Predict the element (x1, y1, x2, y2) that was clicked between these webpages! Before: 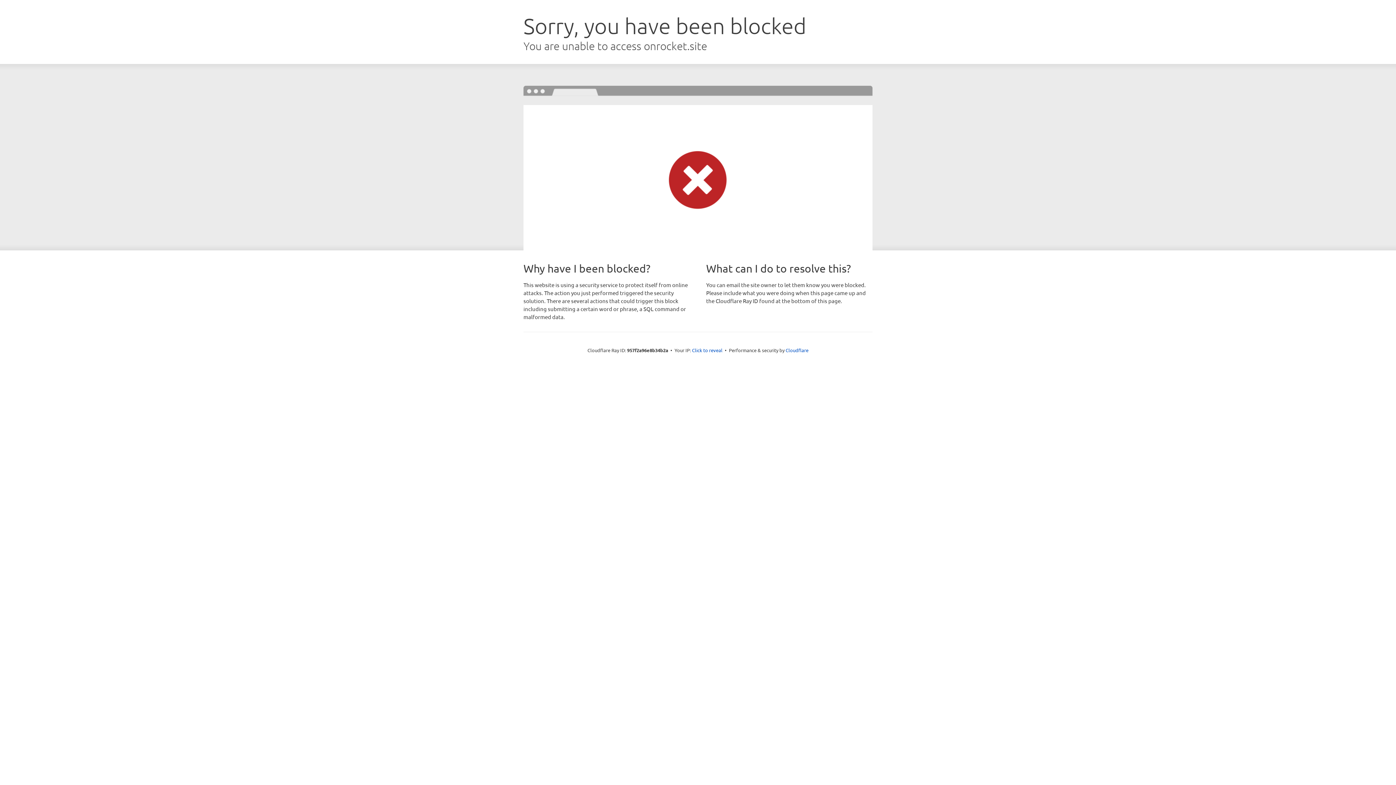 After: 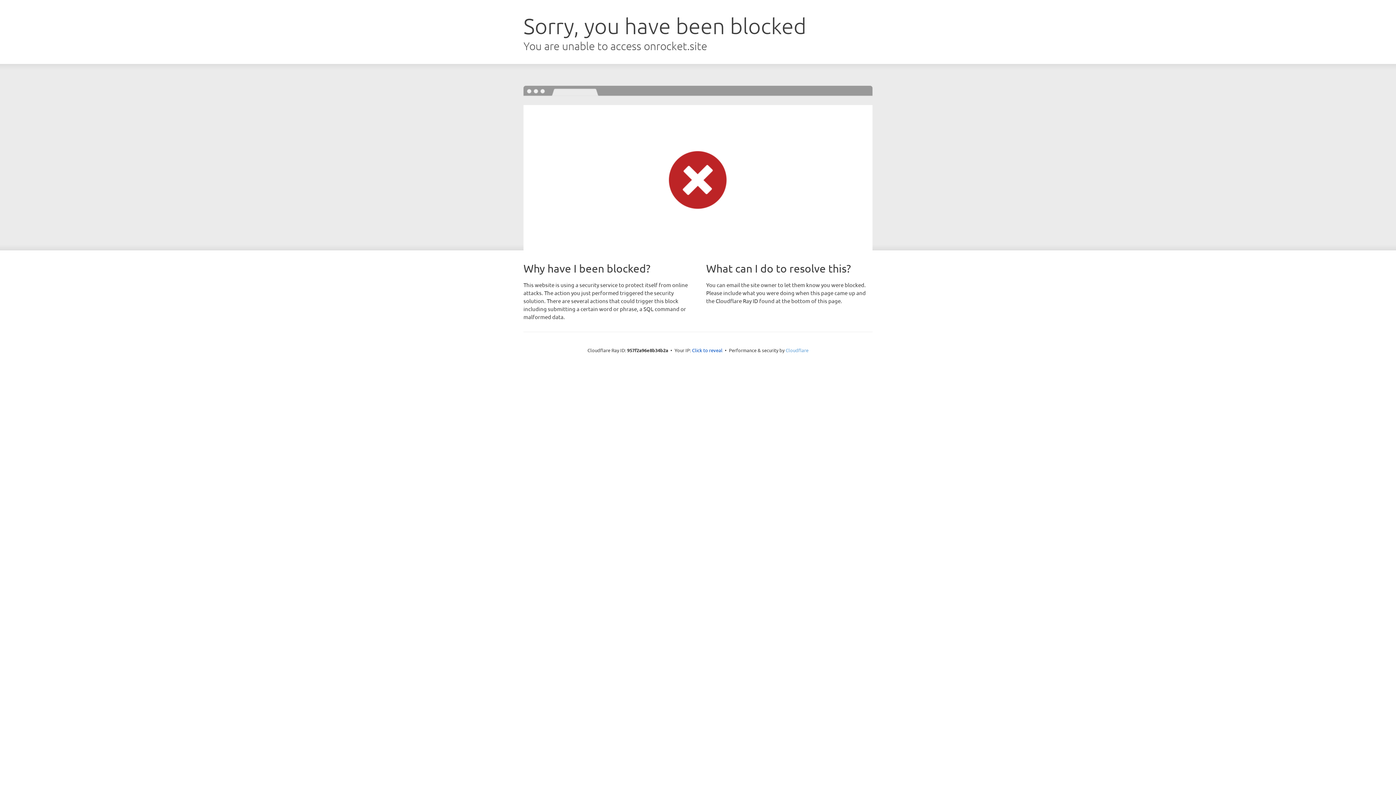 Action: bbox: (785, 347, 808, 353) label: Cloudflare